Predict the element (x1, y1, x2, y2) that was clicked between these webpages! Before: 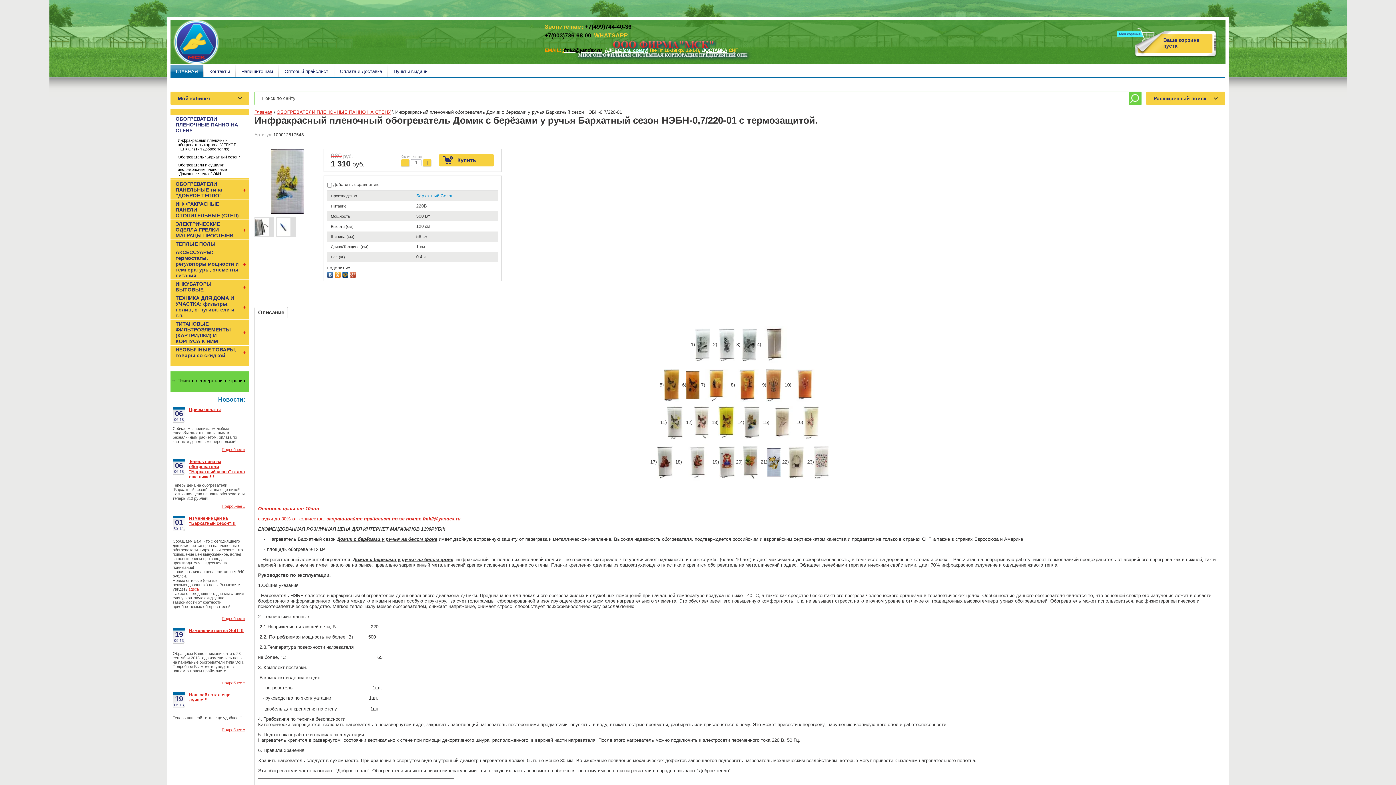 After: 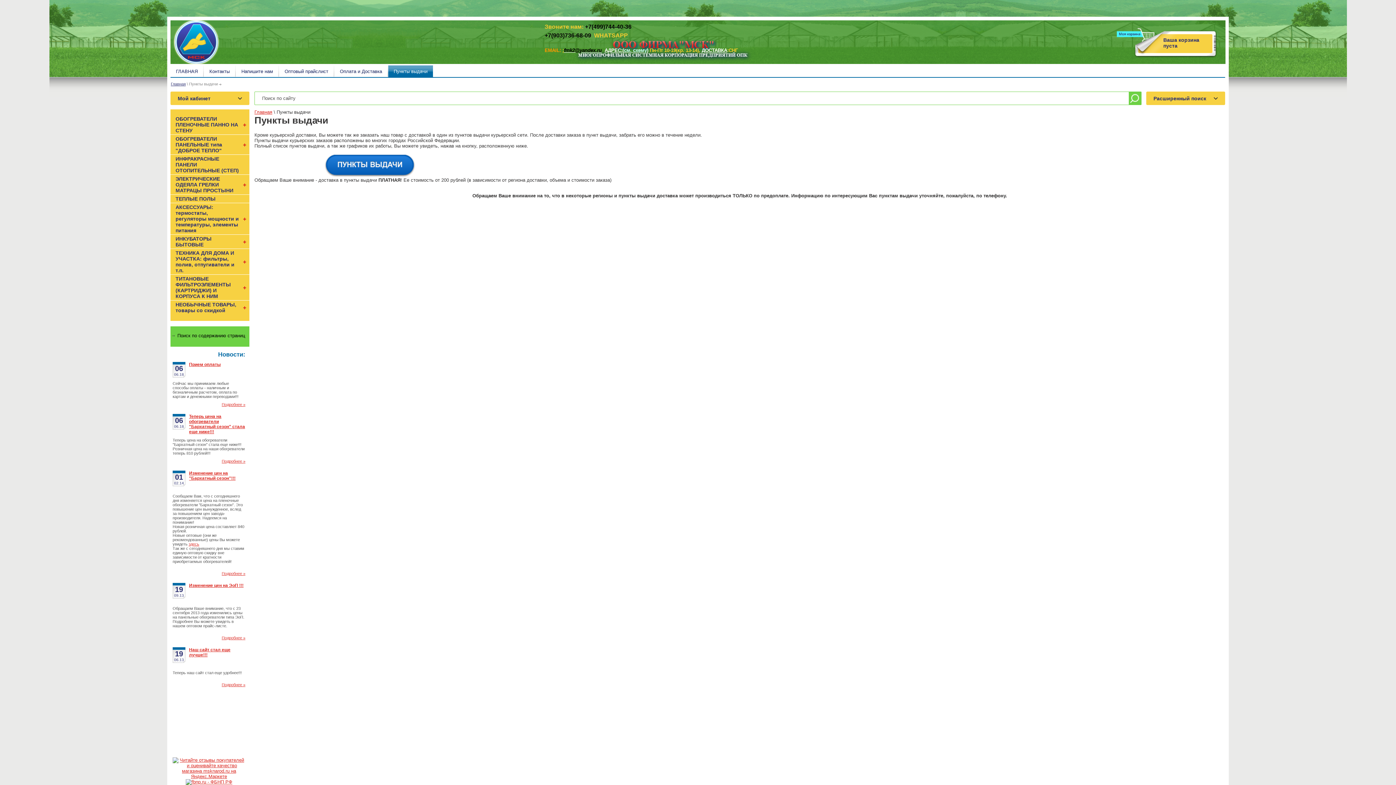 Action: bbox: (388, 65, 433, 77) label: Пункты выдачи